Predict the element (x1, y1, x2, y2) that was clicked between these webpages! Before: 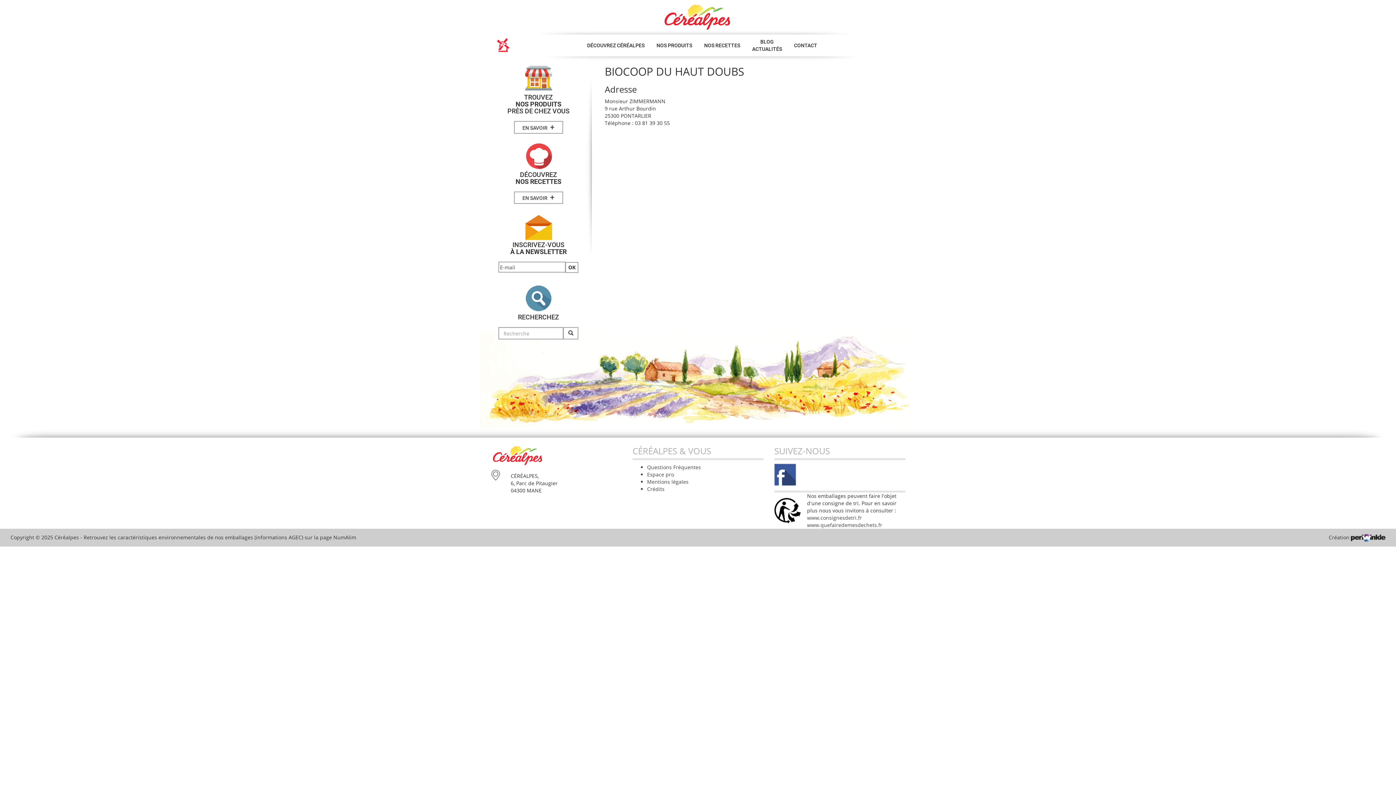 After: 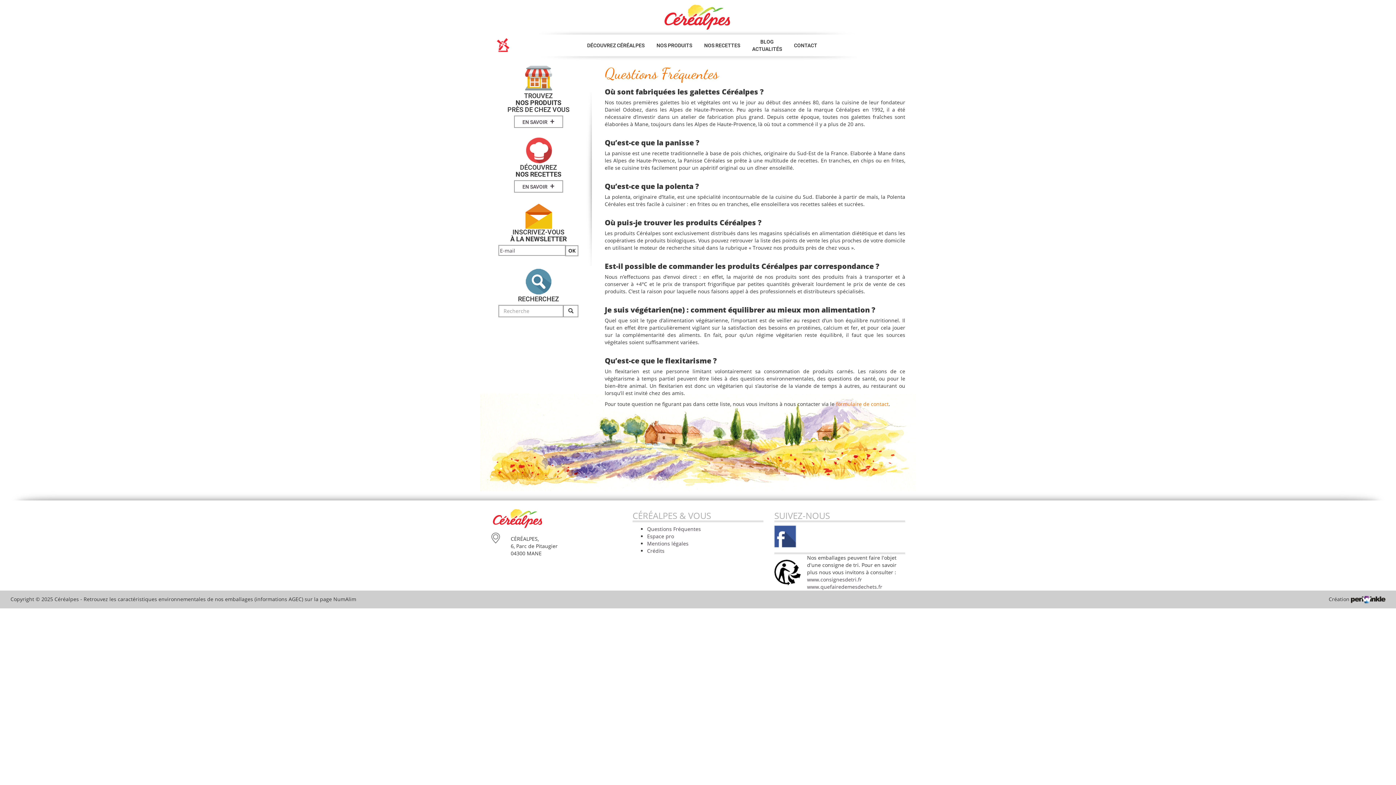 Action: bbox: (647, 464, 701, 470) label: Questions Fréquentes